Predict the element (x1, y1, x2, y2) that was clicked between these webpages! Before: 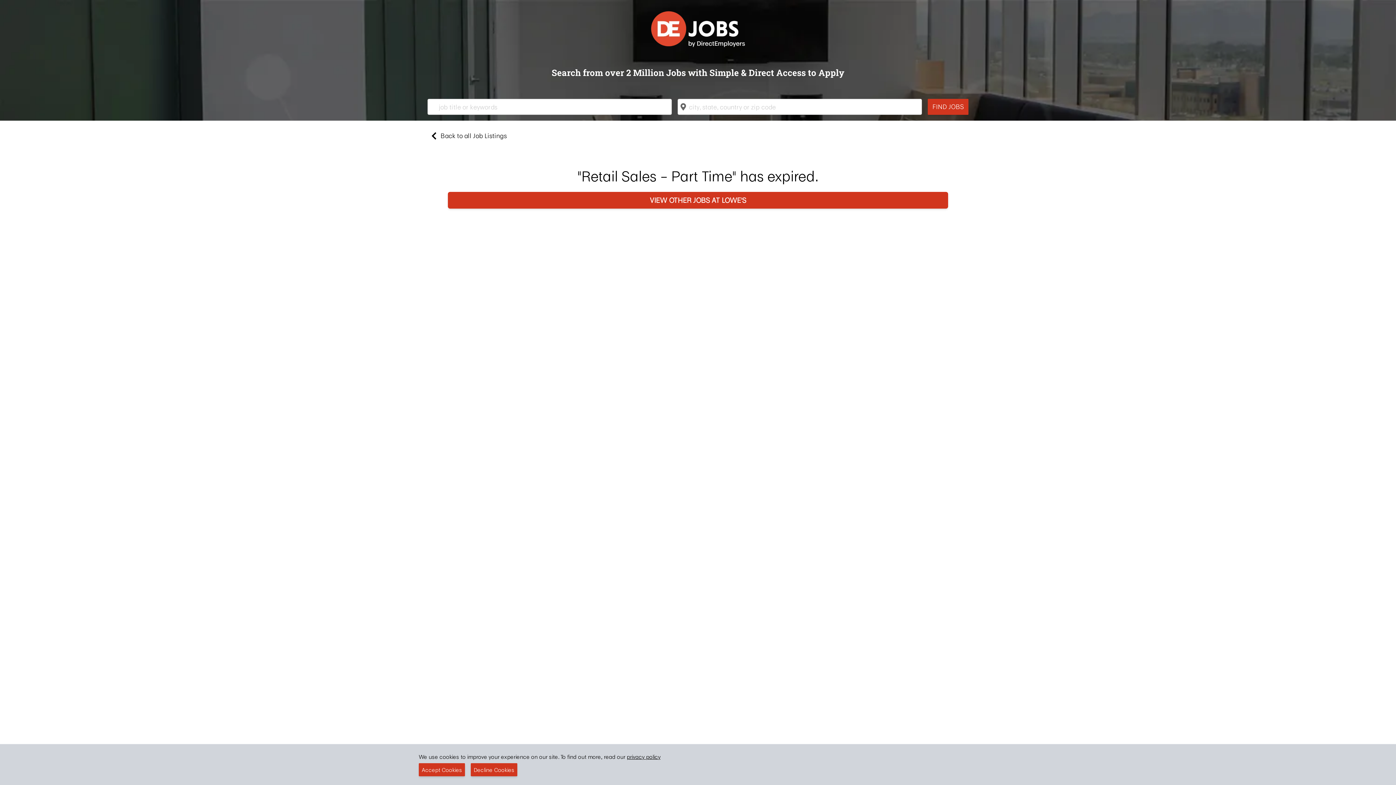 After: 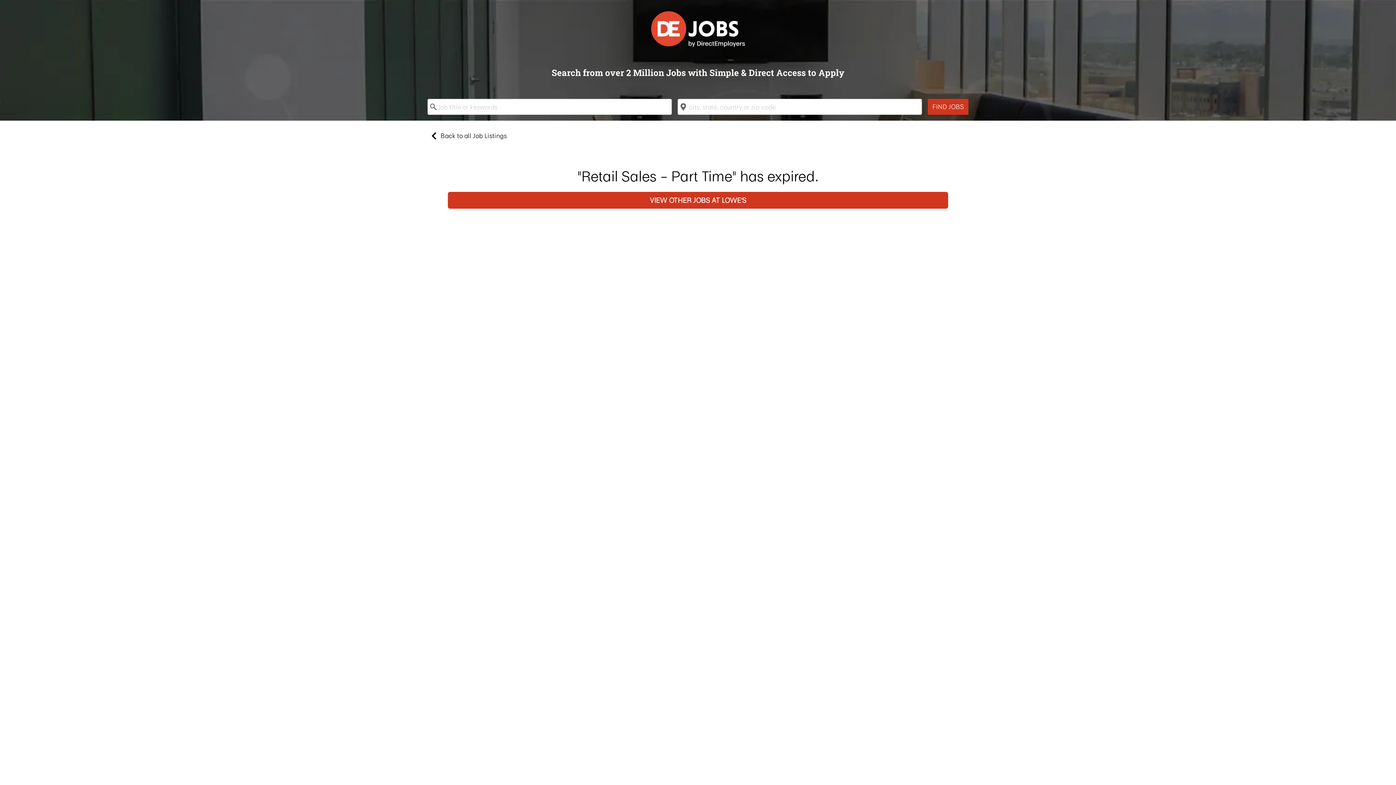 Action: bbox: (418, 763, 465, 776) label: Accept Cookies